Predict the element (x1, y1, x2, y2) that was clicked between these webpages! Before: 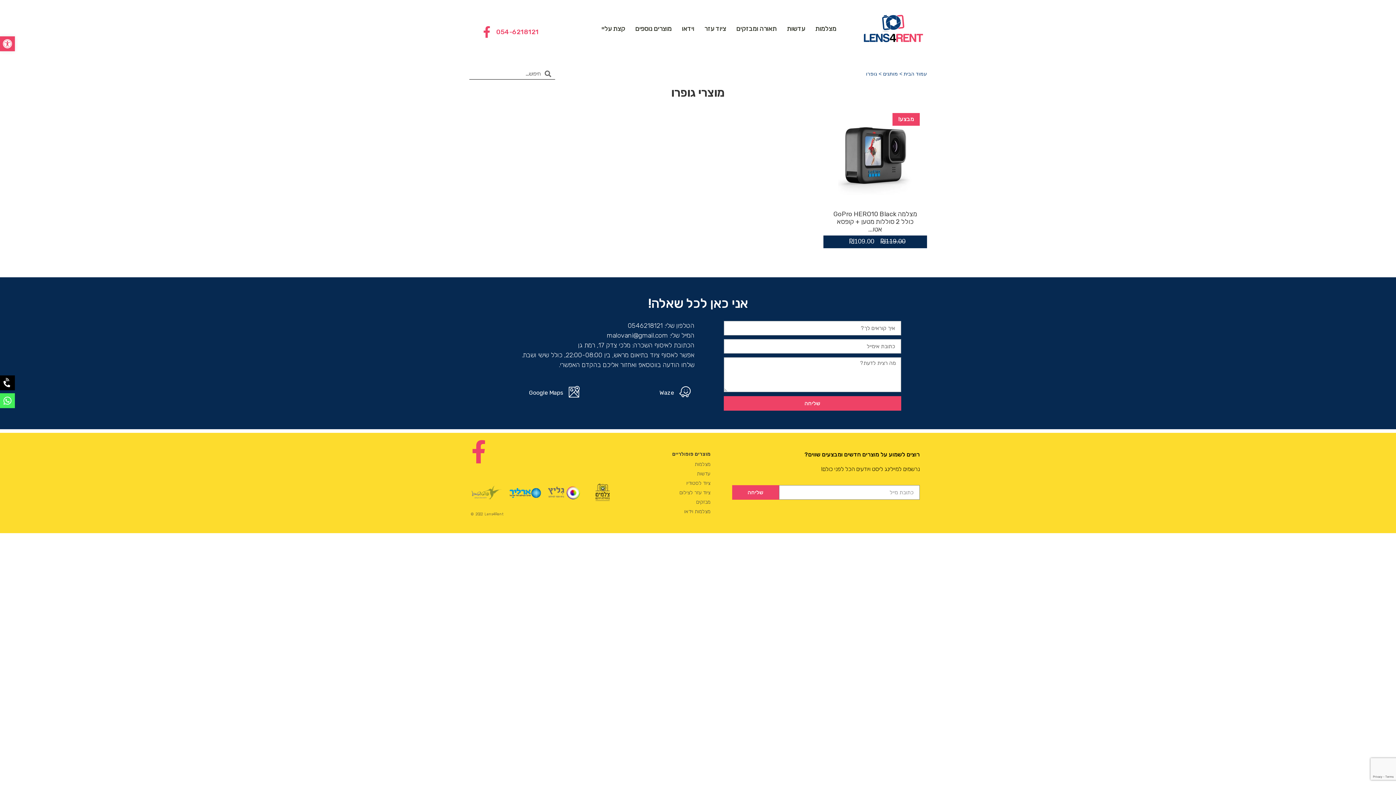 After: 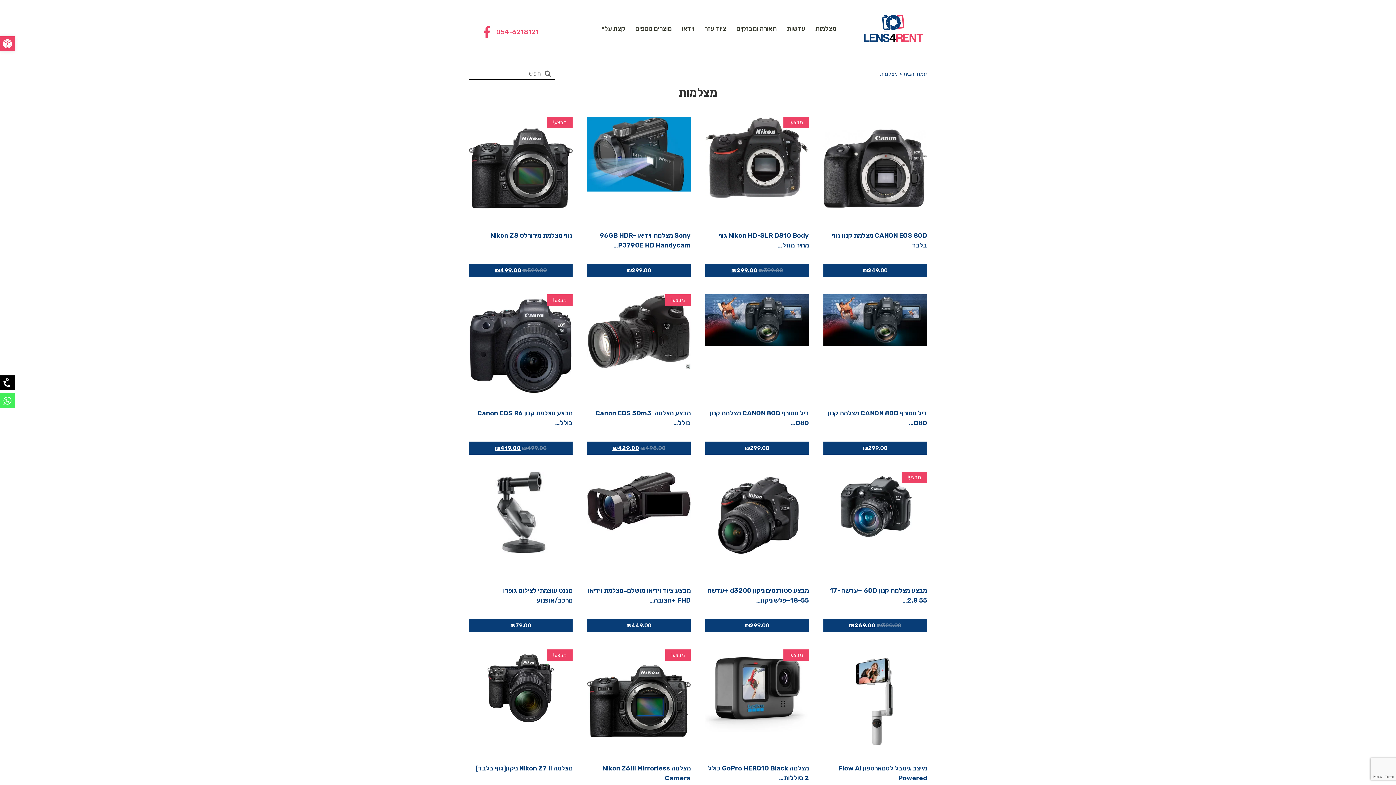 Action: bbox: (810, 20, 841, 36) label: מצלמות